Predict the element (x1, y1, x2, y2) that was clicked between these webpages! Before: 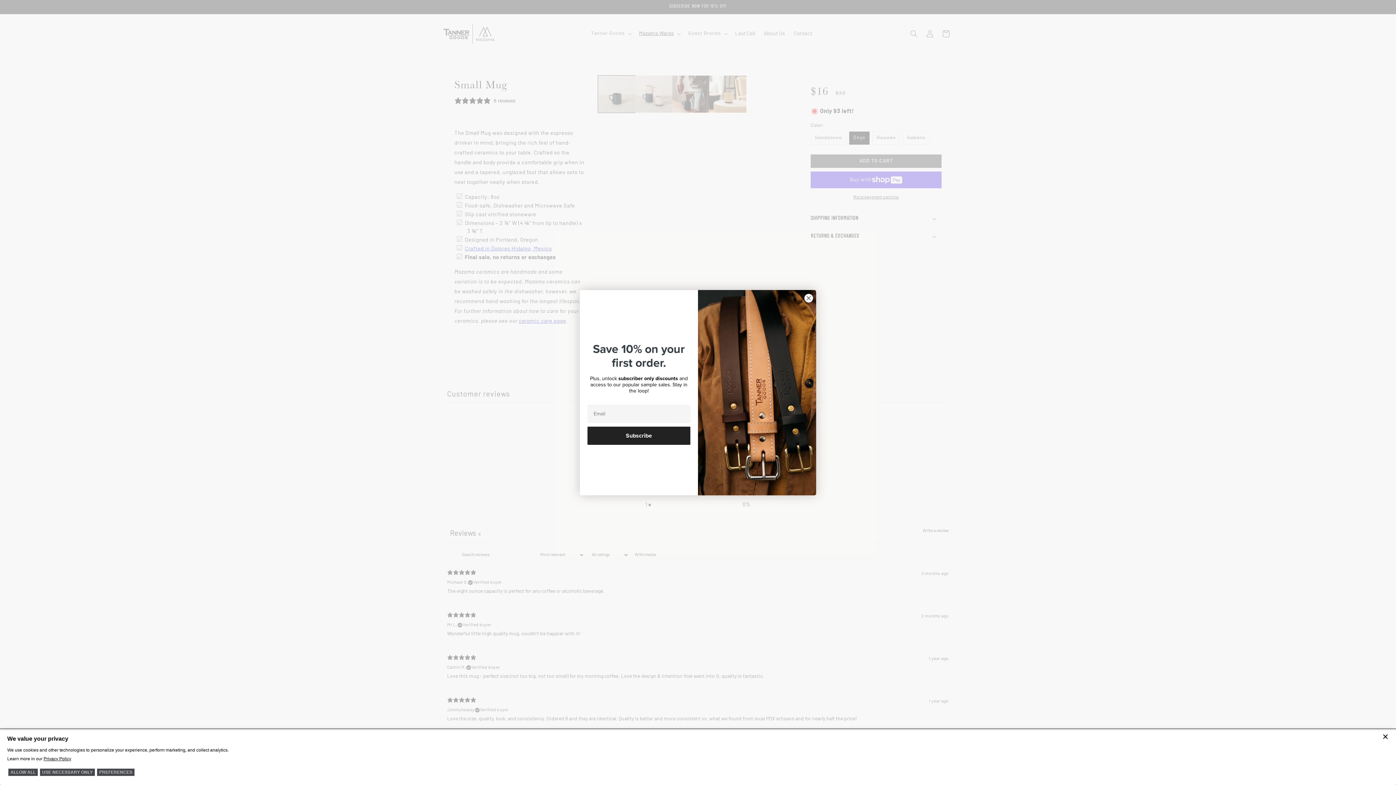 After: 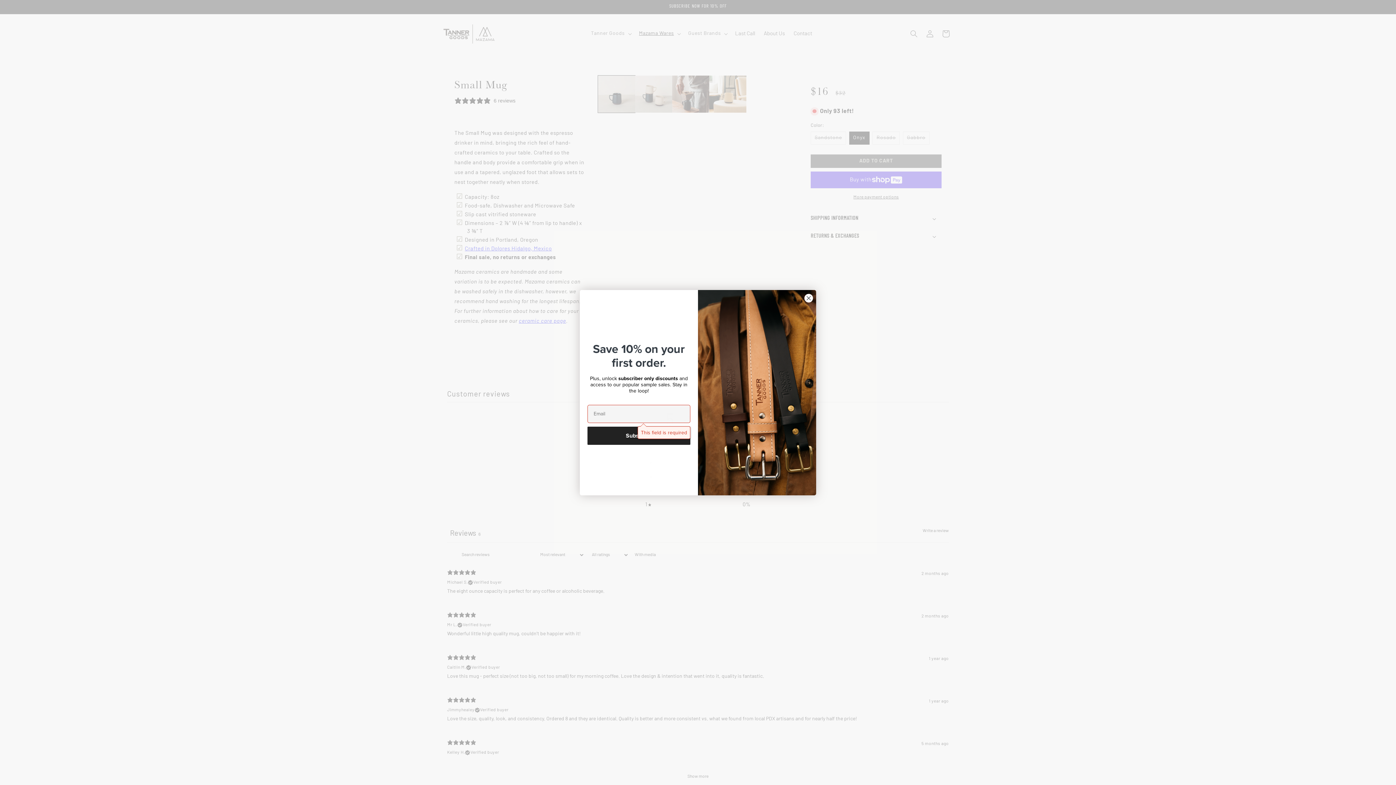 Action: bbox: (587, 426, 690, 444) label: Subscribe